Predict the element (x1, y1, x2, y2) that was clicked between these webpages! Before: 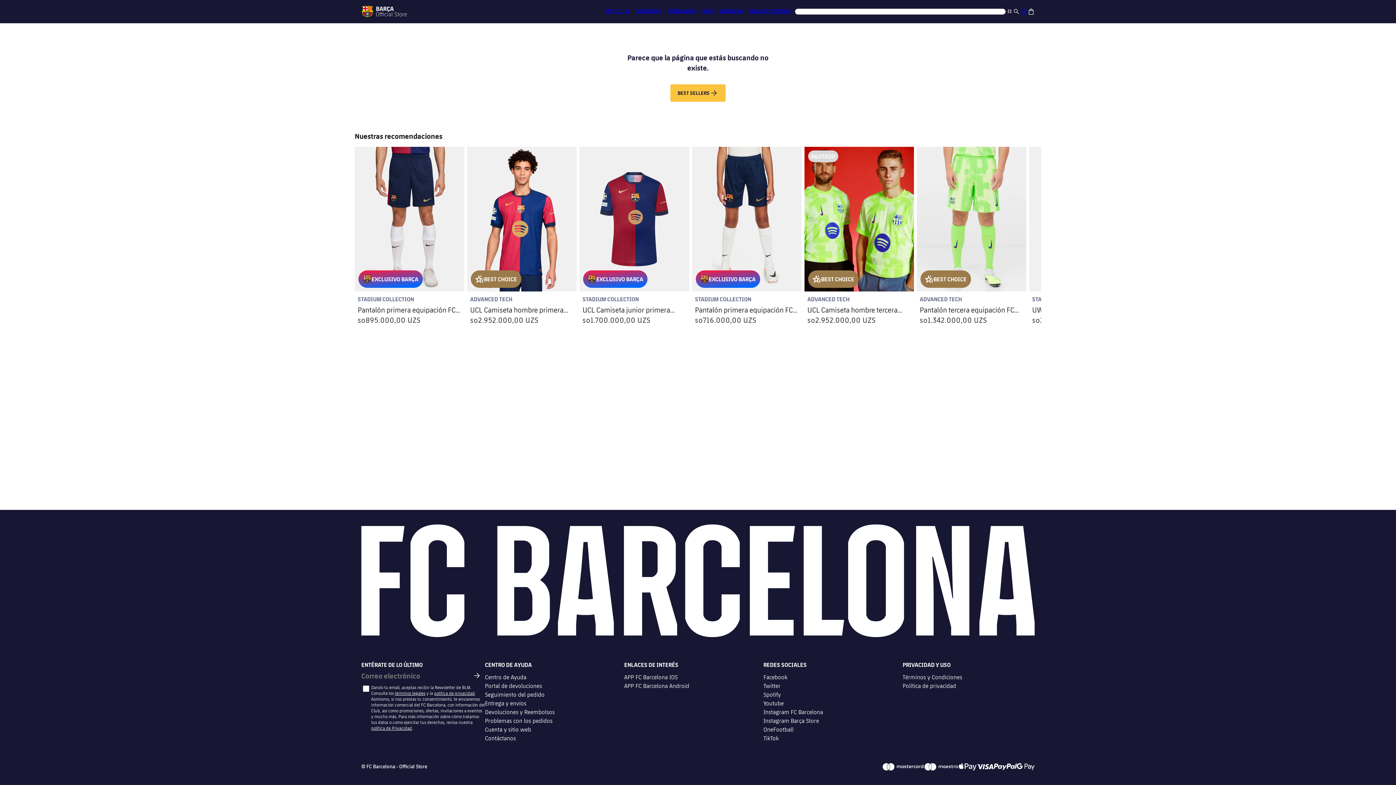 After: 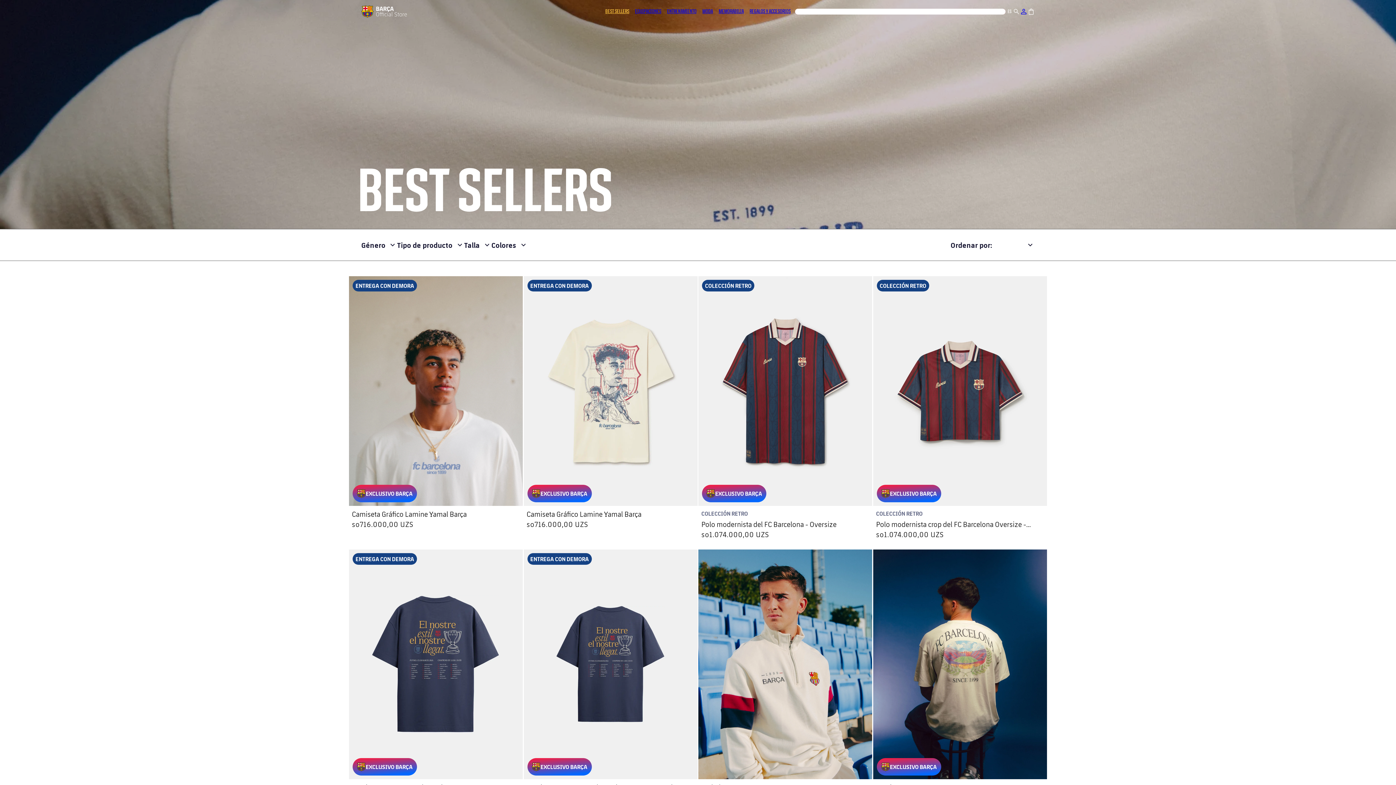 Action: label: BEST SELLERS bbox: (602, 6, 632, 16)